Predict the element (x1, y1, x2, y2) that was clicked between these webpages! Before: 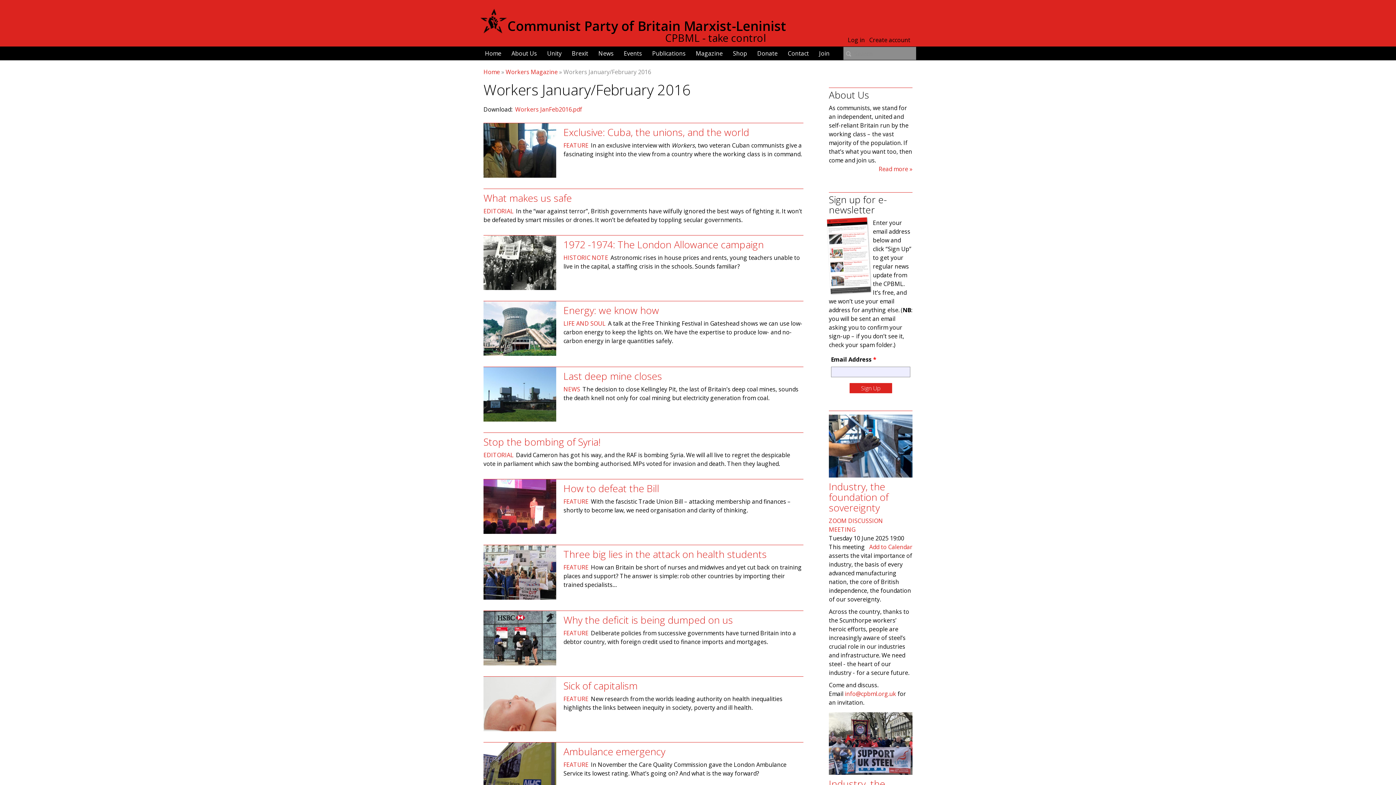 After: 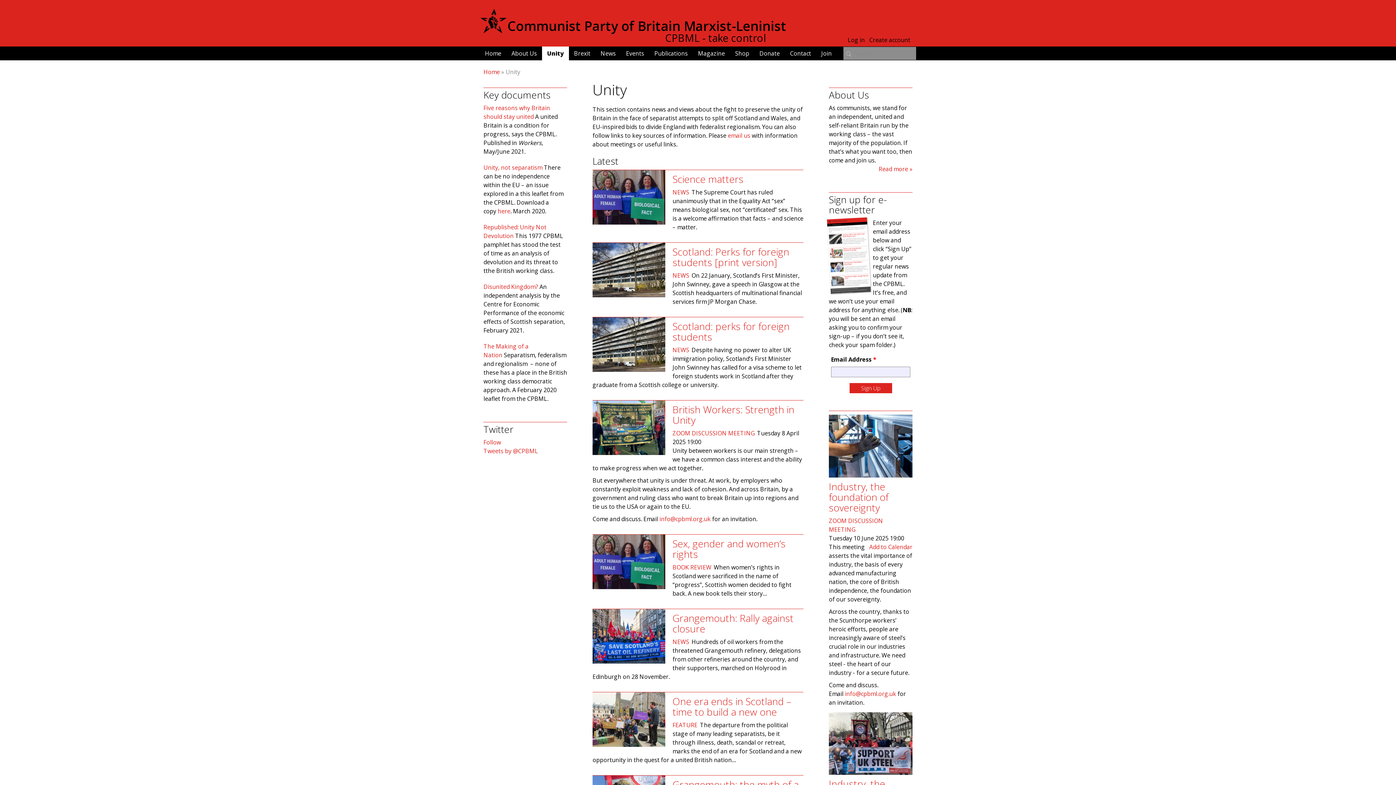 Action: bbox: (542, 46, 566, 60) label: Unity